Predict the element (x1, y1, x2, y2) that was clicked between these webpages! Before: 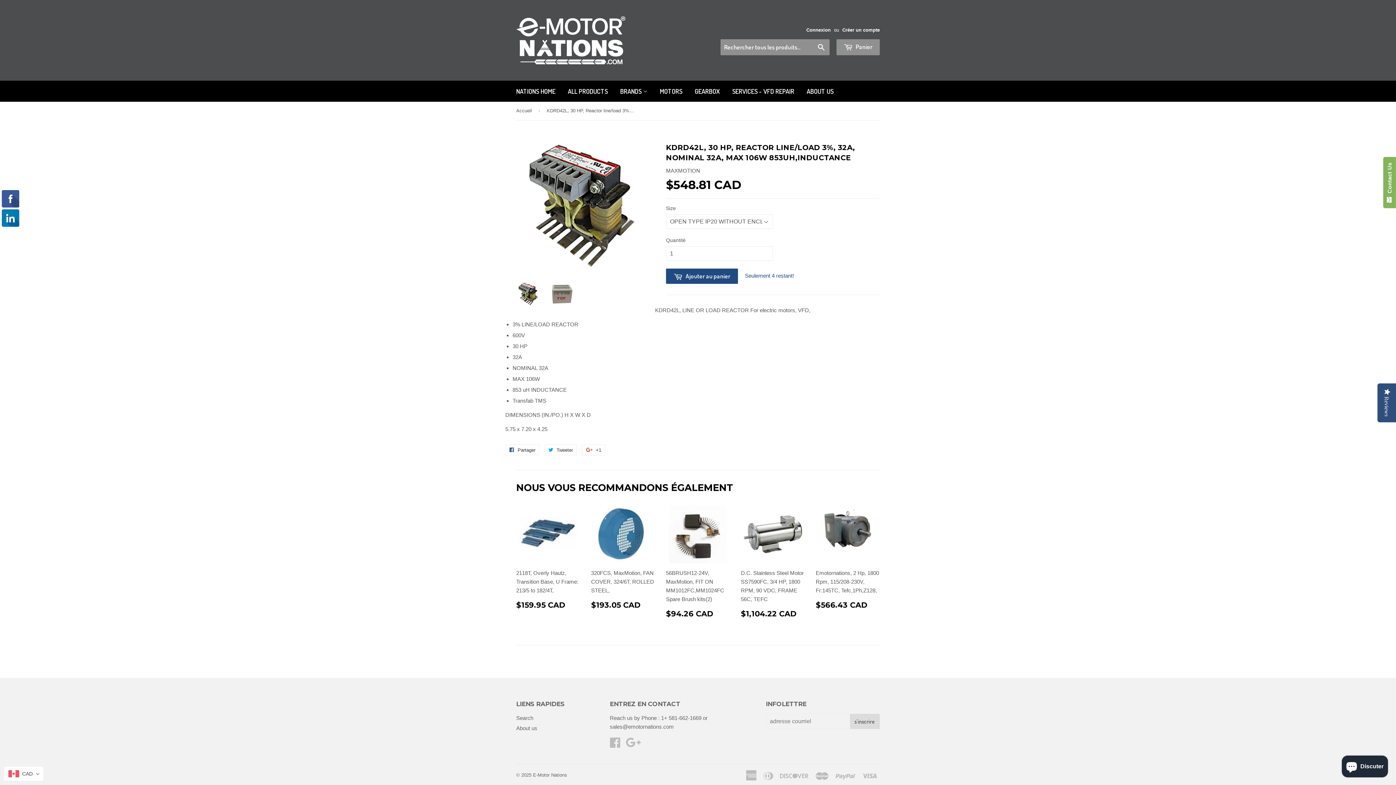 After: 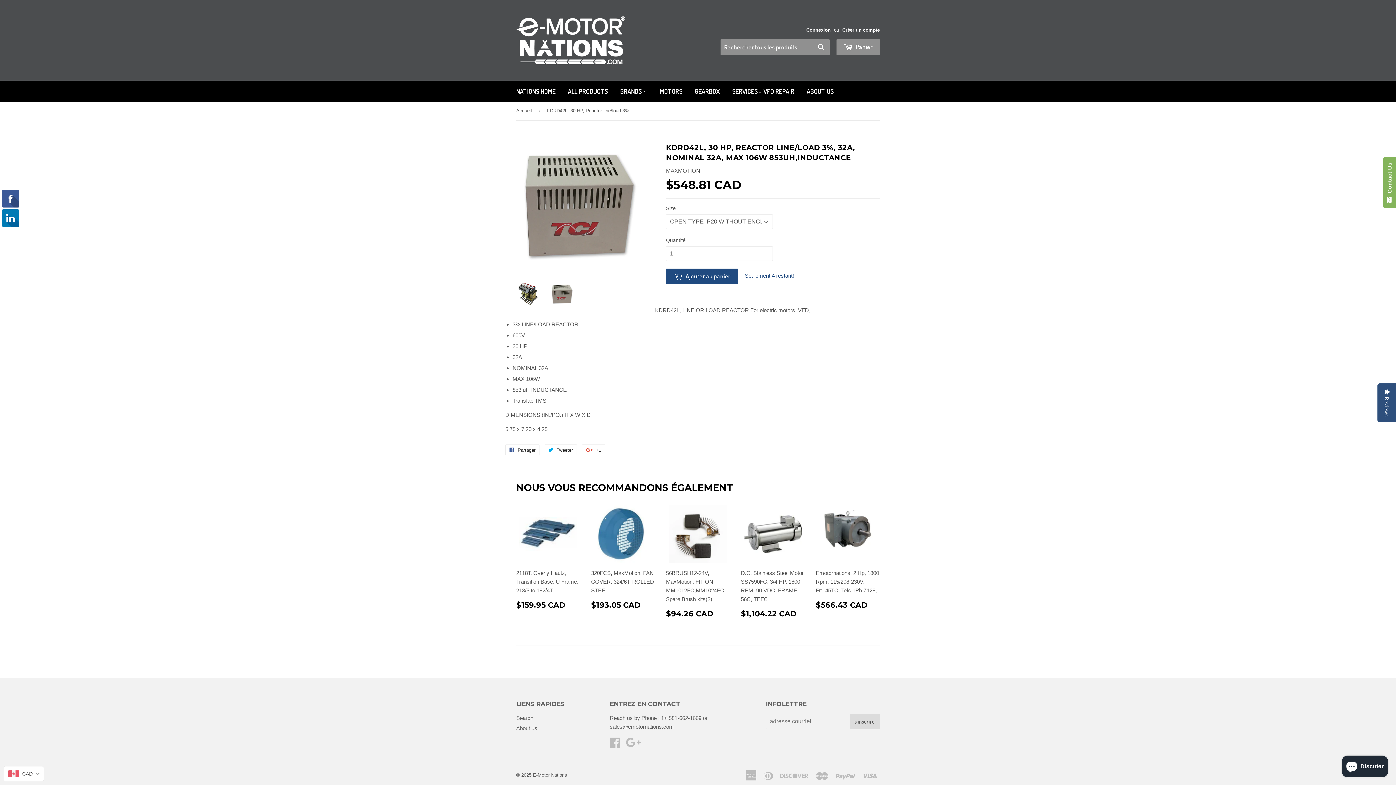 Action: bbox: (550, 282, 574, 305)